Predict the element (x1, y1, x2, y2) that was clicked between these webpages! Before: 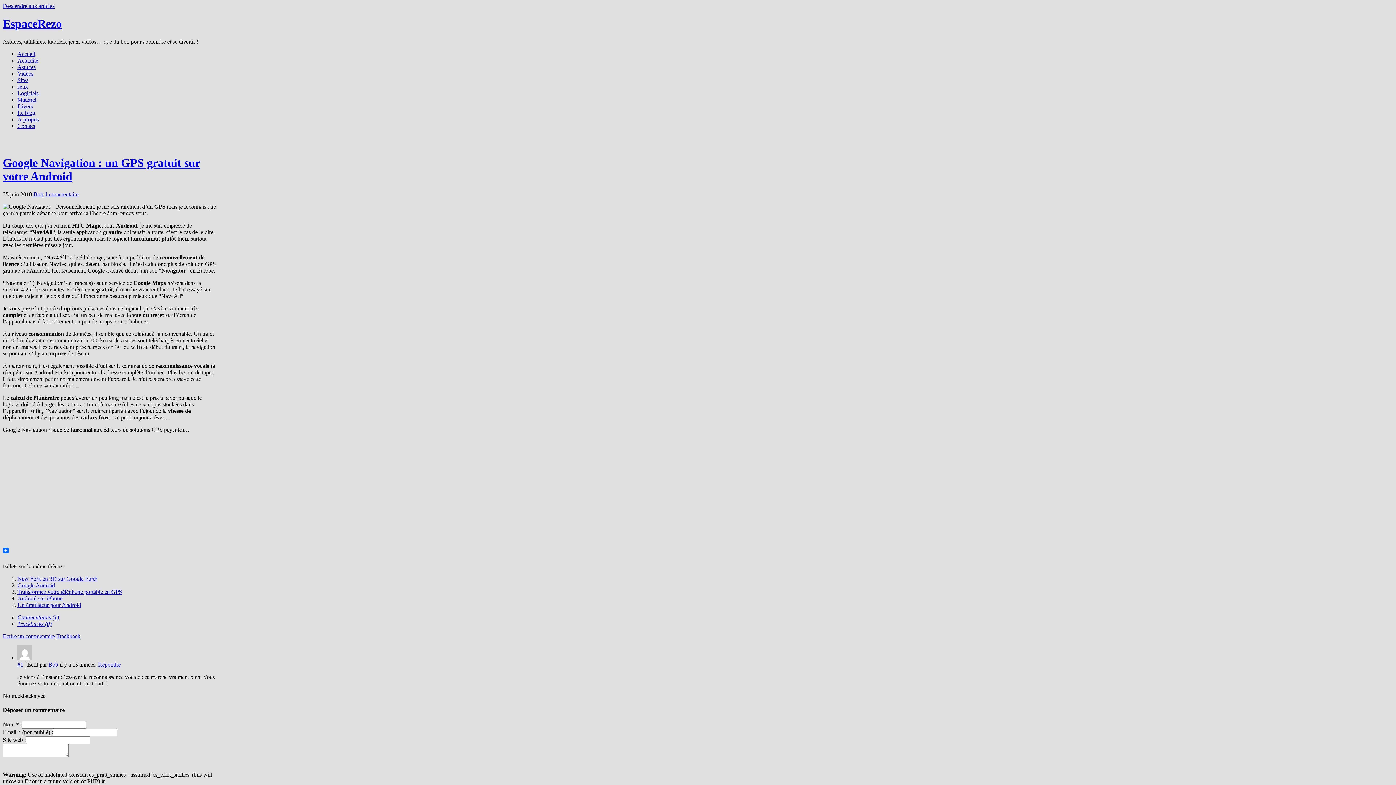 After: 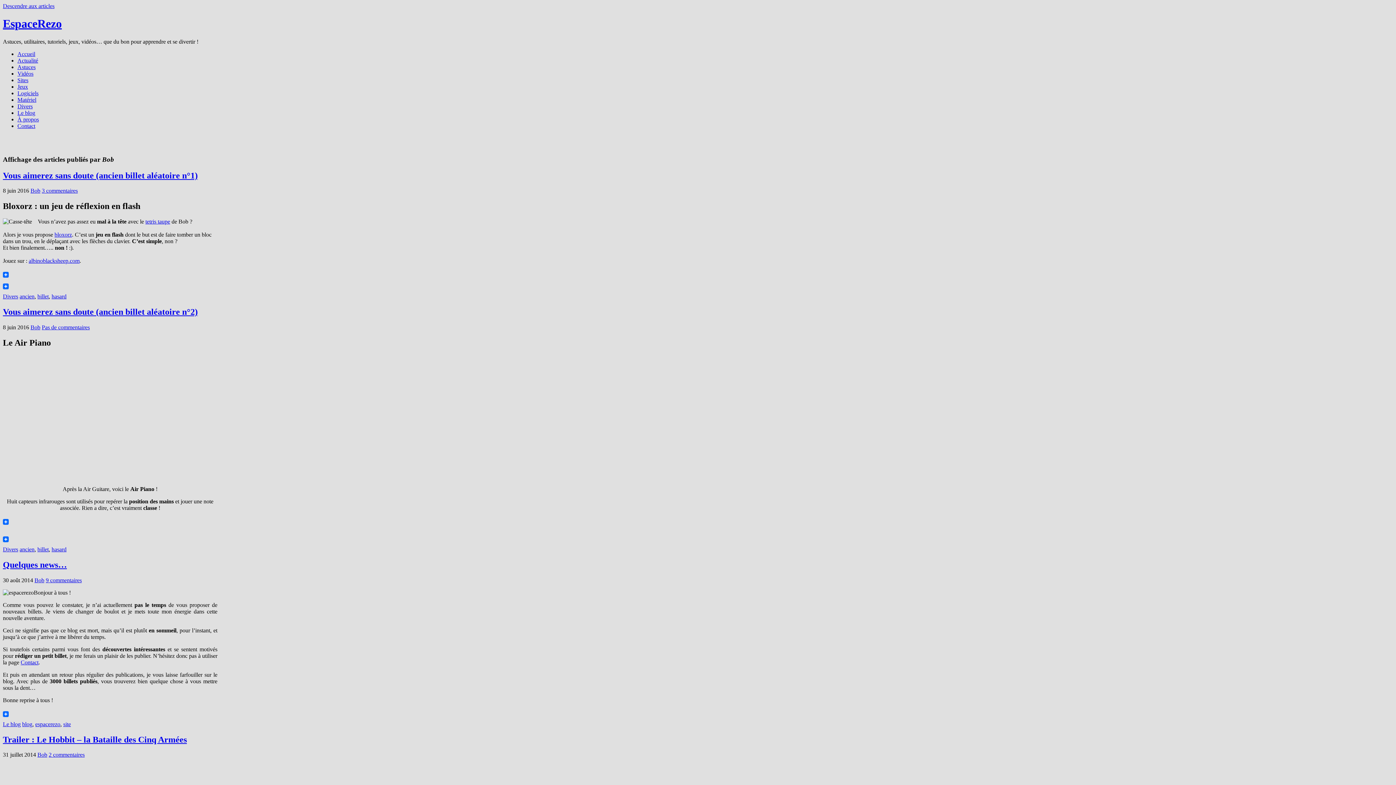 Action: bbox: (33, 191, 43, 197) label: Bob